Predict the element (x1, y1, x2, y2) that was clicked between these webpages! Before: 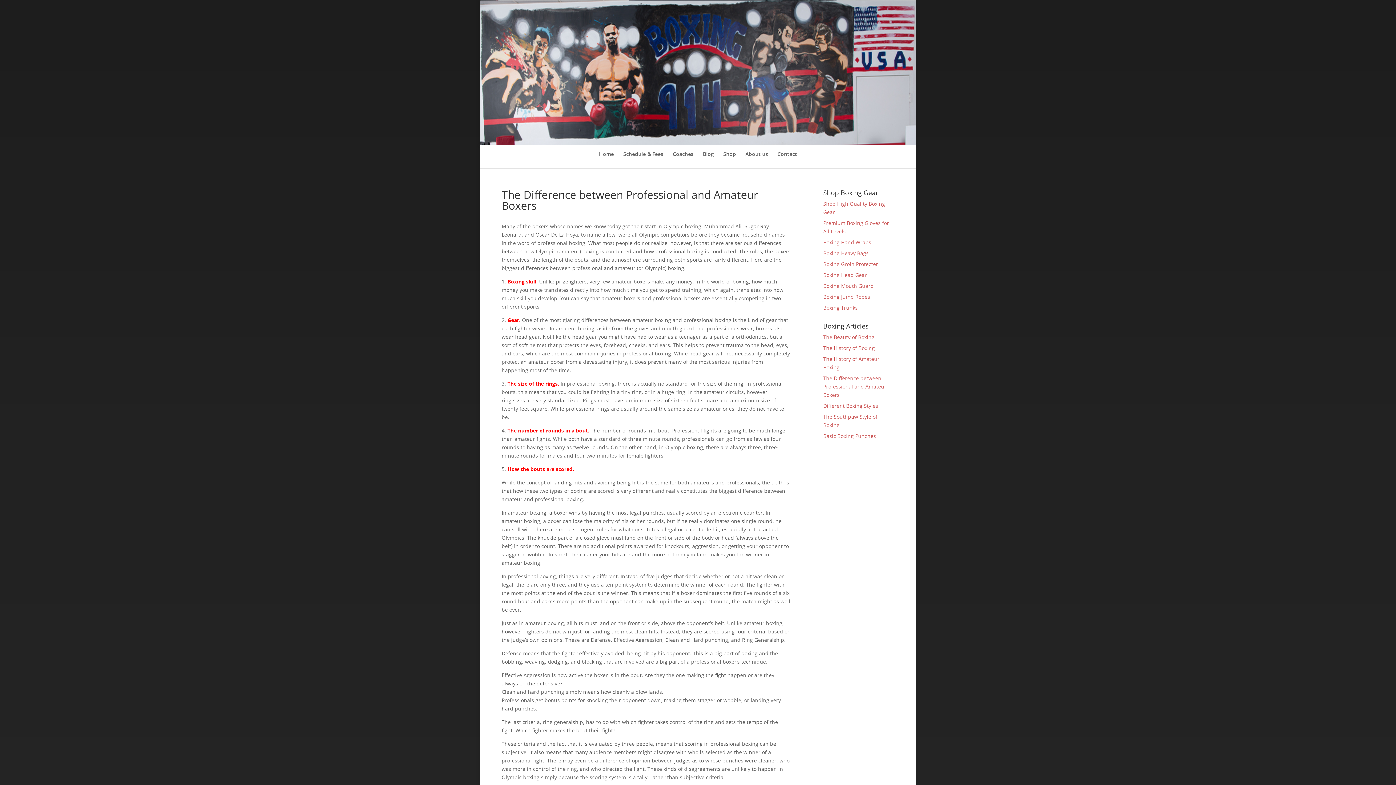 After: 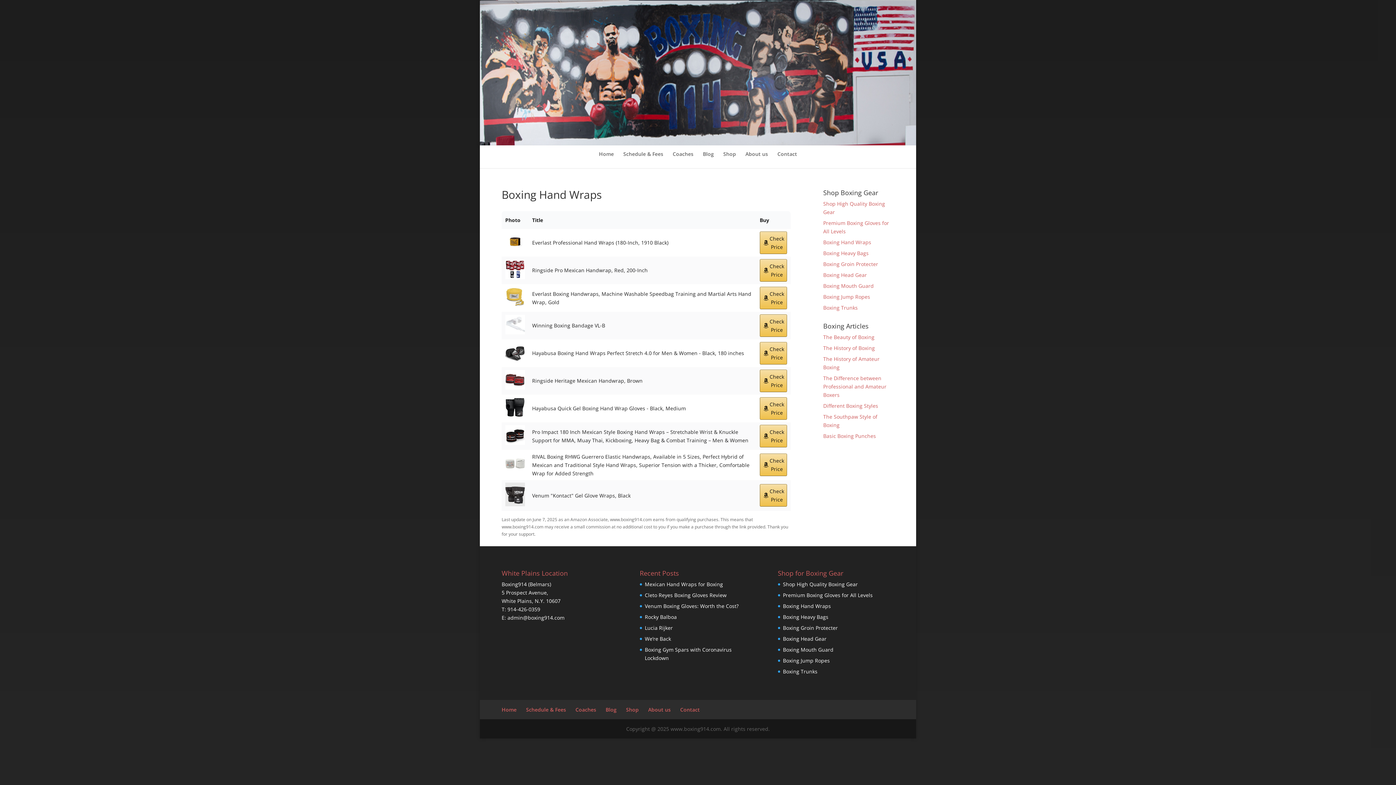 Action: bbox: (823, 239, 871, 245) label: Boxing Hand Wraps